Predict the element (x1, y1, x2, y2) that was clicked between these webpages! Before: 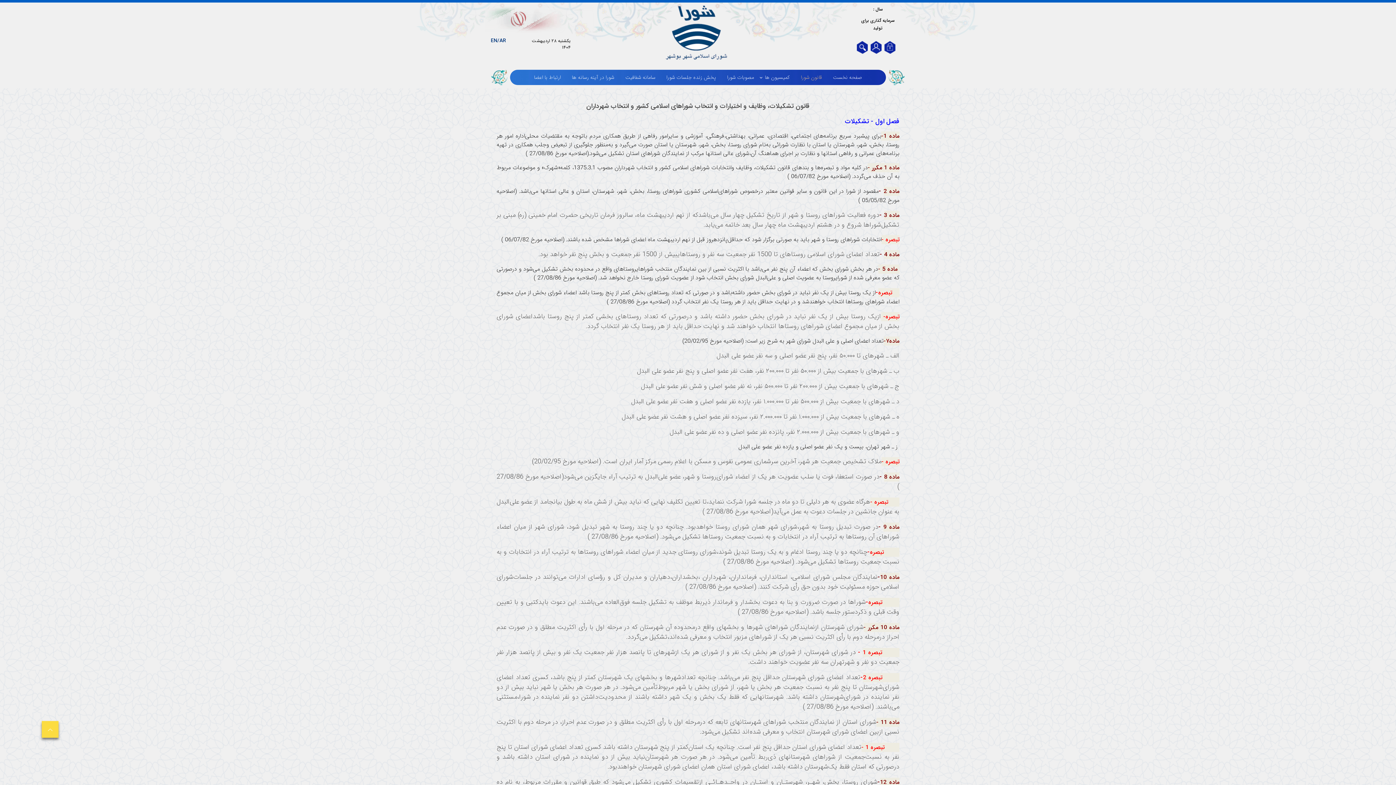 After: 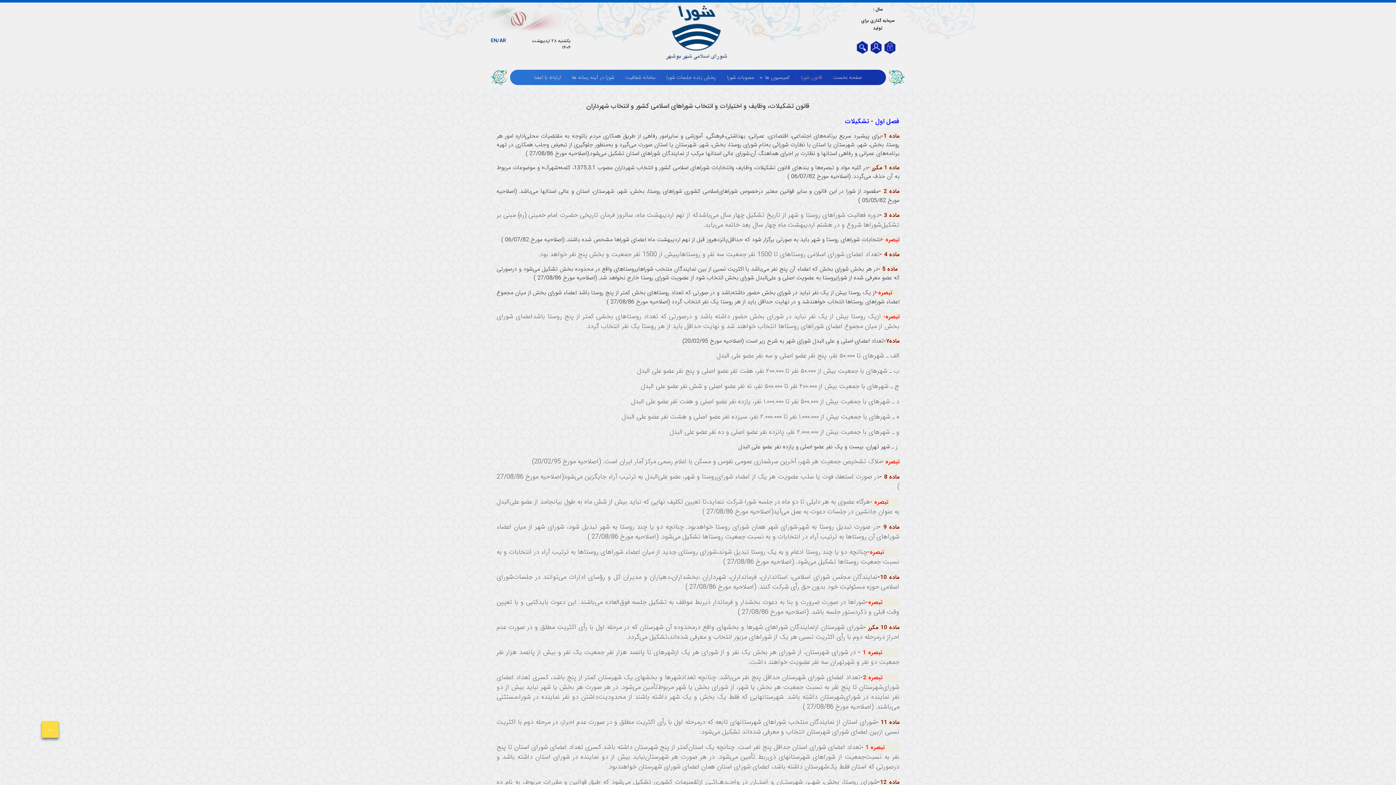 Action: bbox: (795, 69, 827, 85) label: قانون شورا